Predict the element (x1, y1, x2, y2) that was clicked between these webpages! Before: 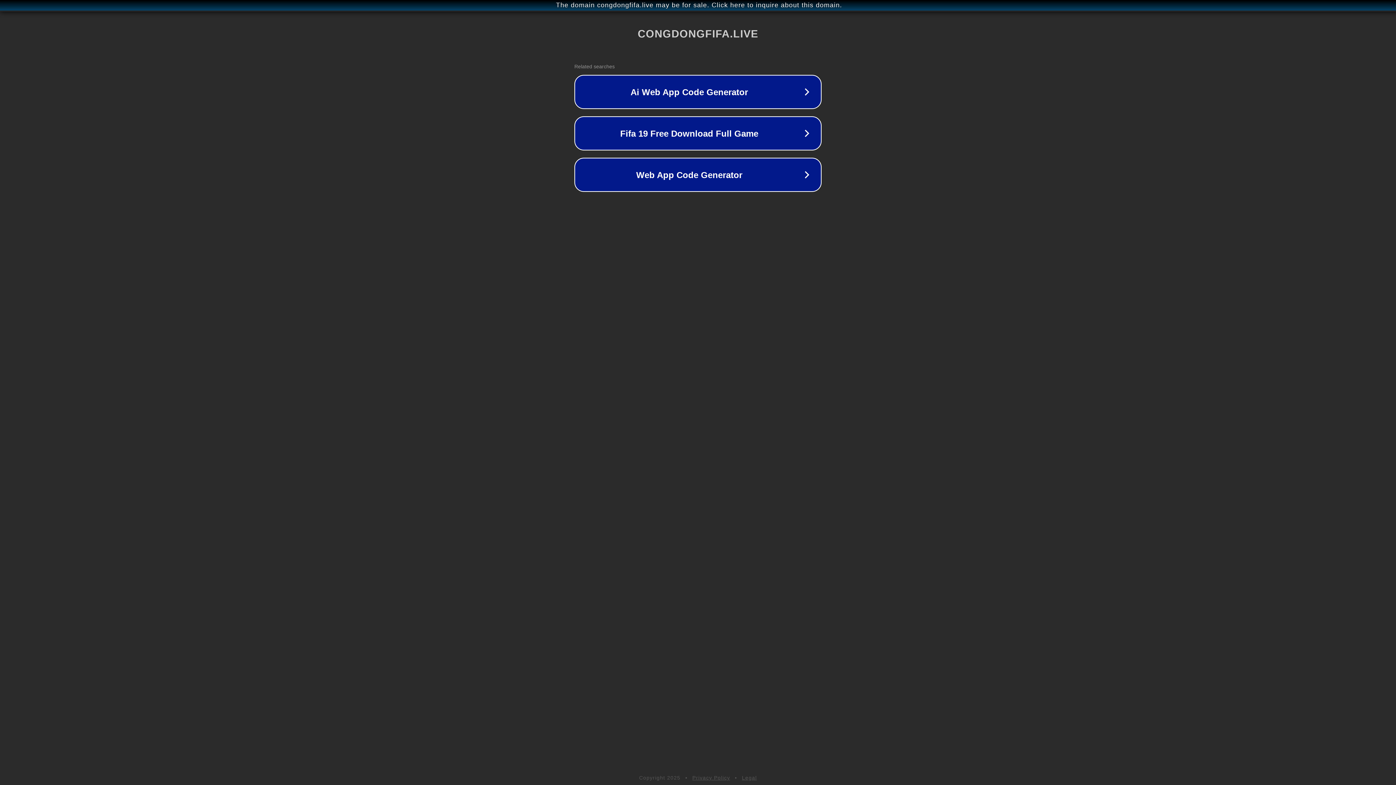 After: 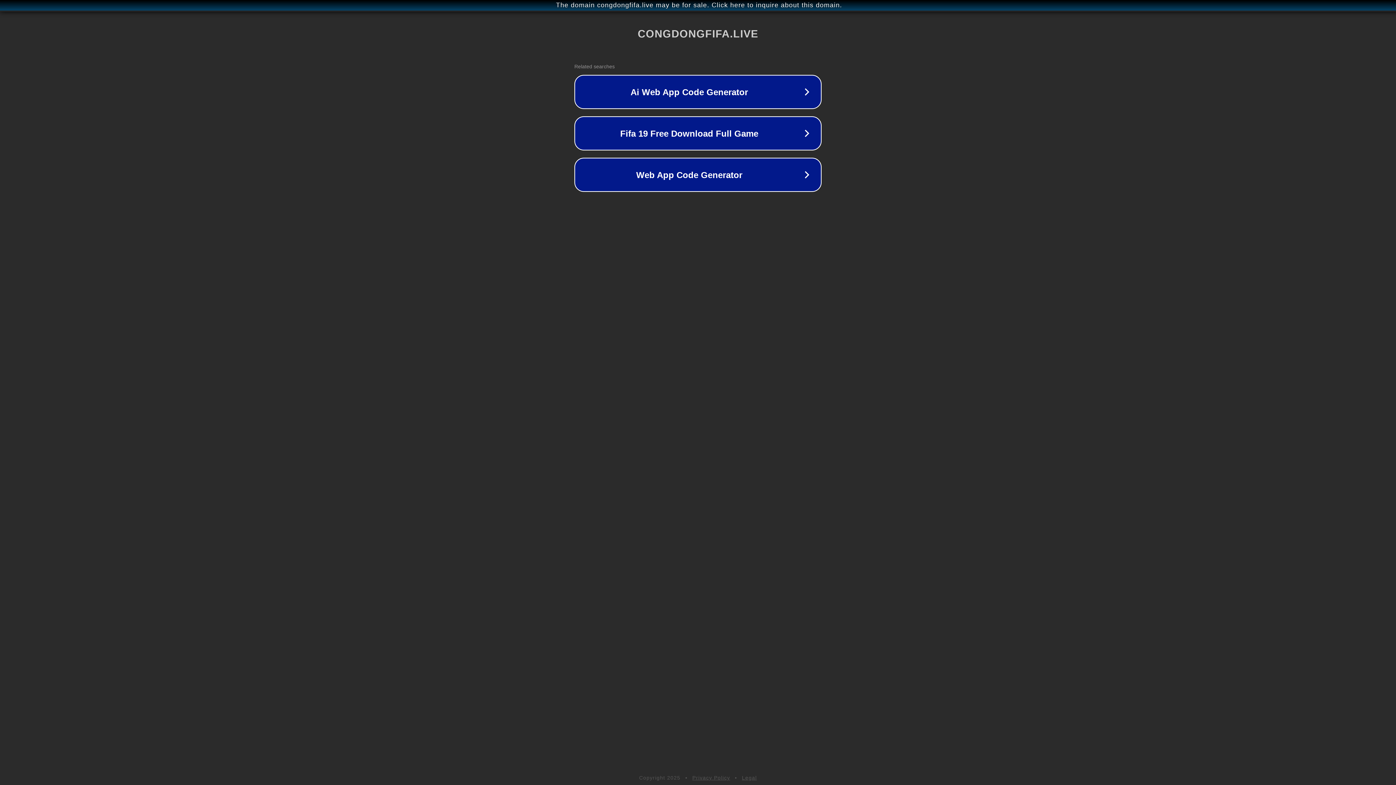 Action: label: Legal bbox: (742, 775, 757, 781)